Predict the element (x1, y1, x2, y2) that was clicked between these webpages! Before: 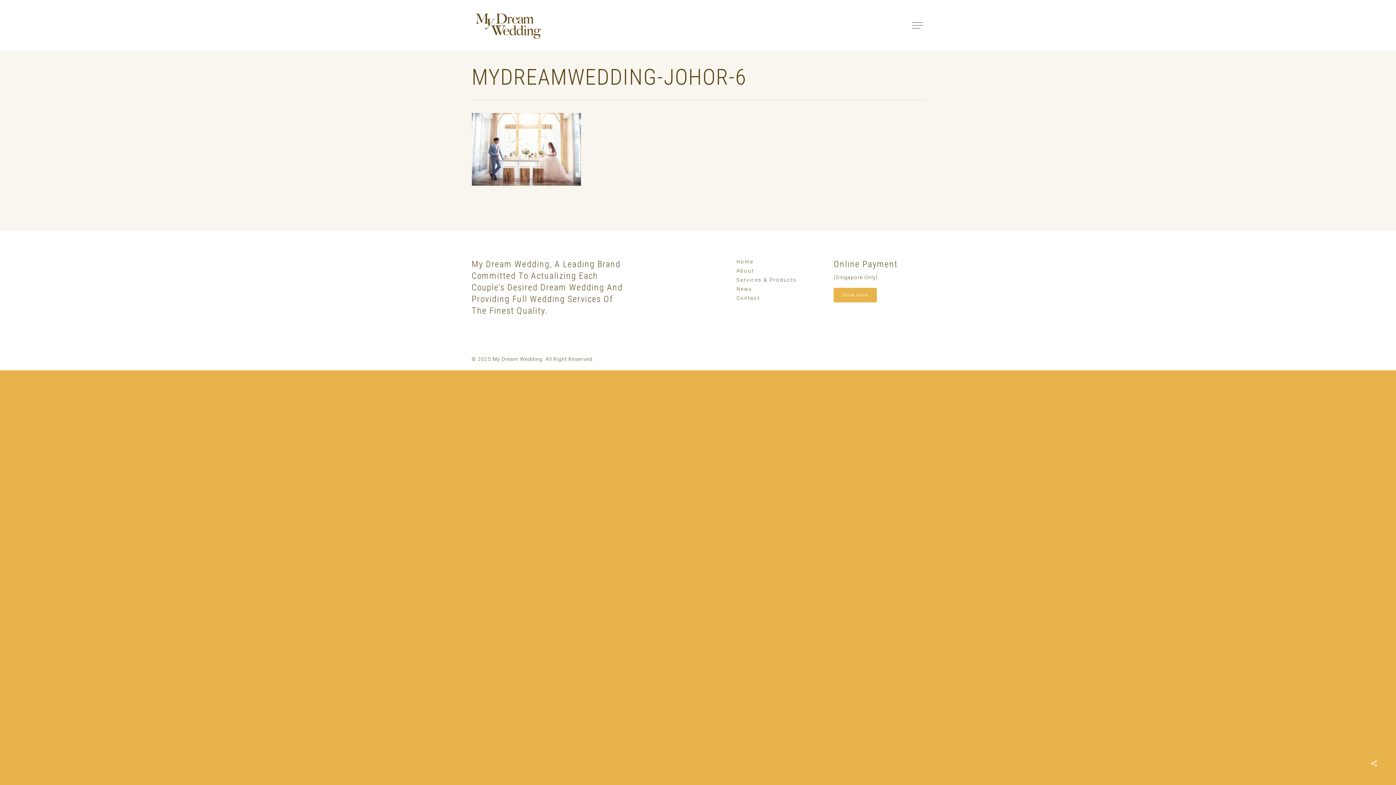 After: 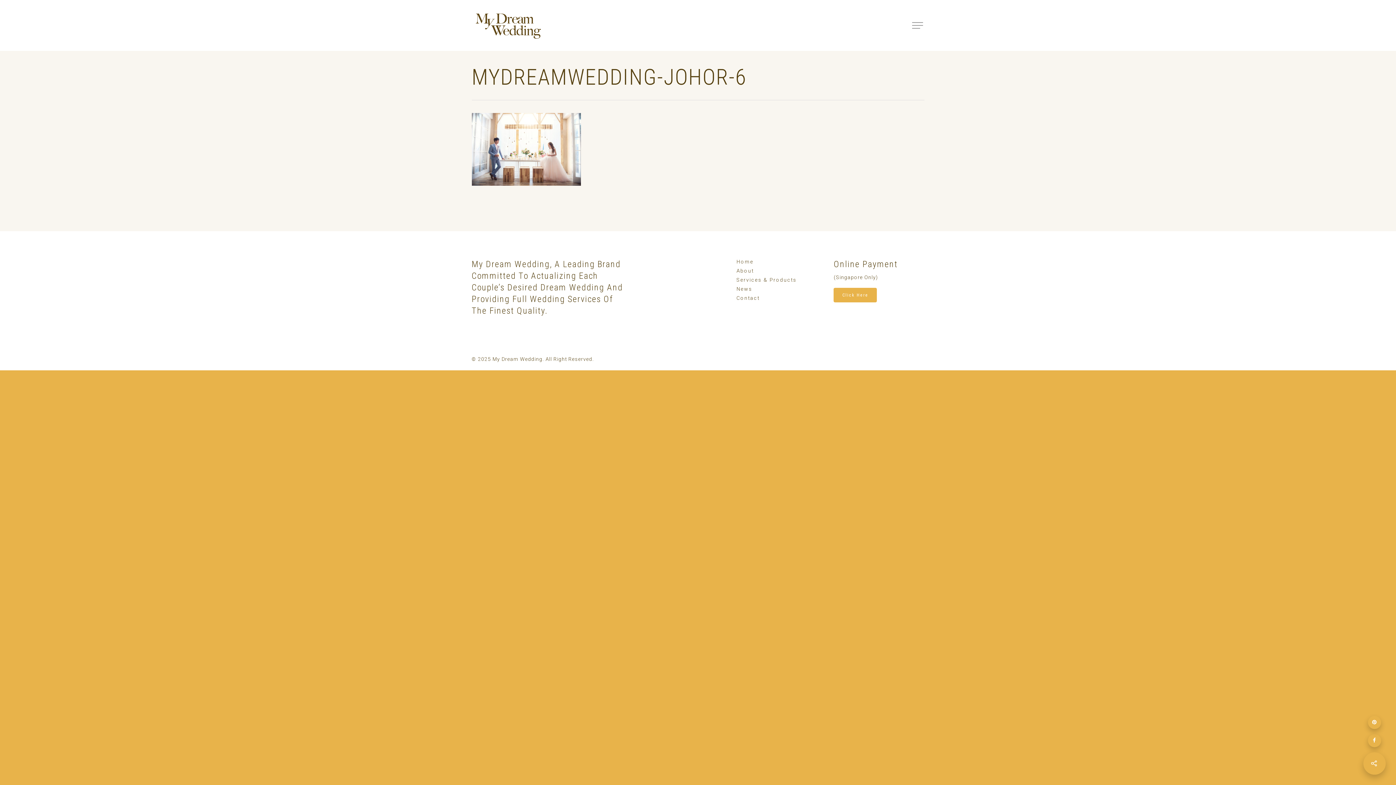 Action: bbox: (1365, 754, 1384, 773)